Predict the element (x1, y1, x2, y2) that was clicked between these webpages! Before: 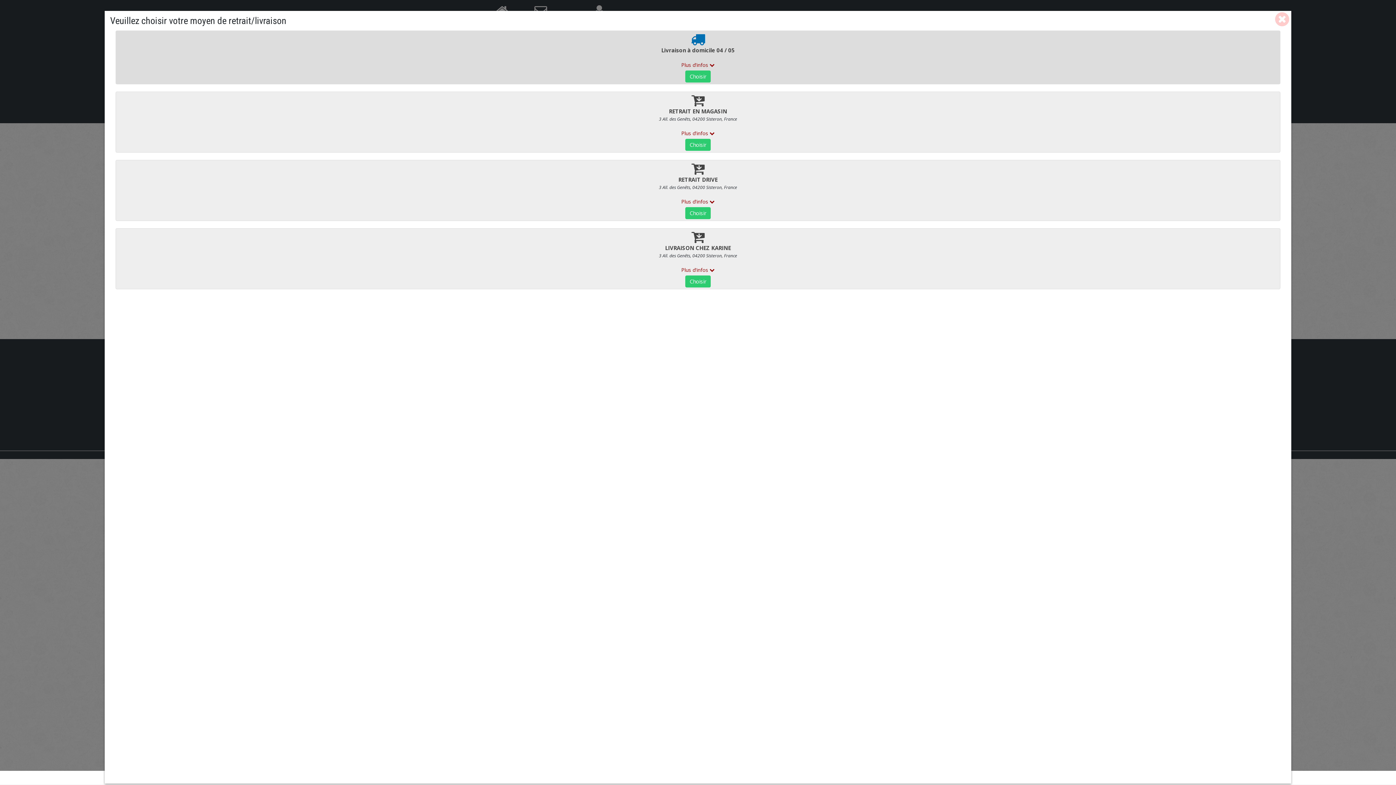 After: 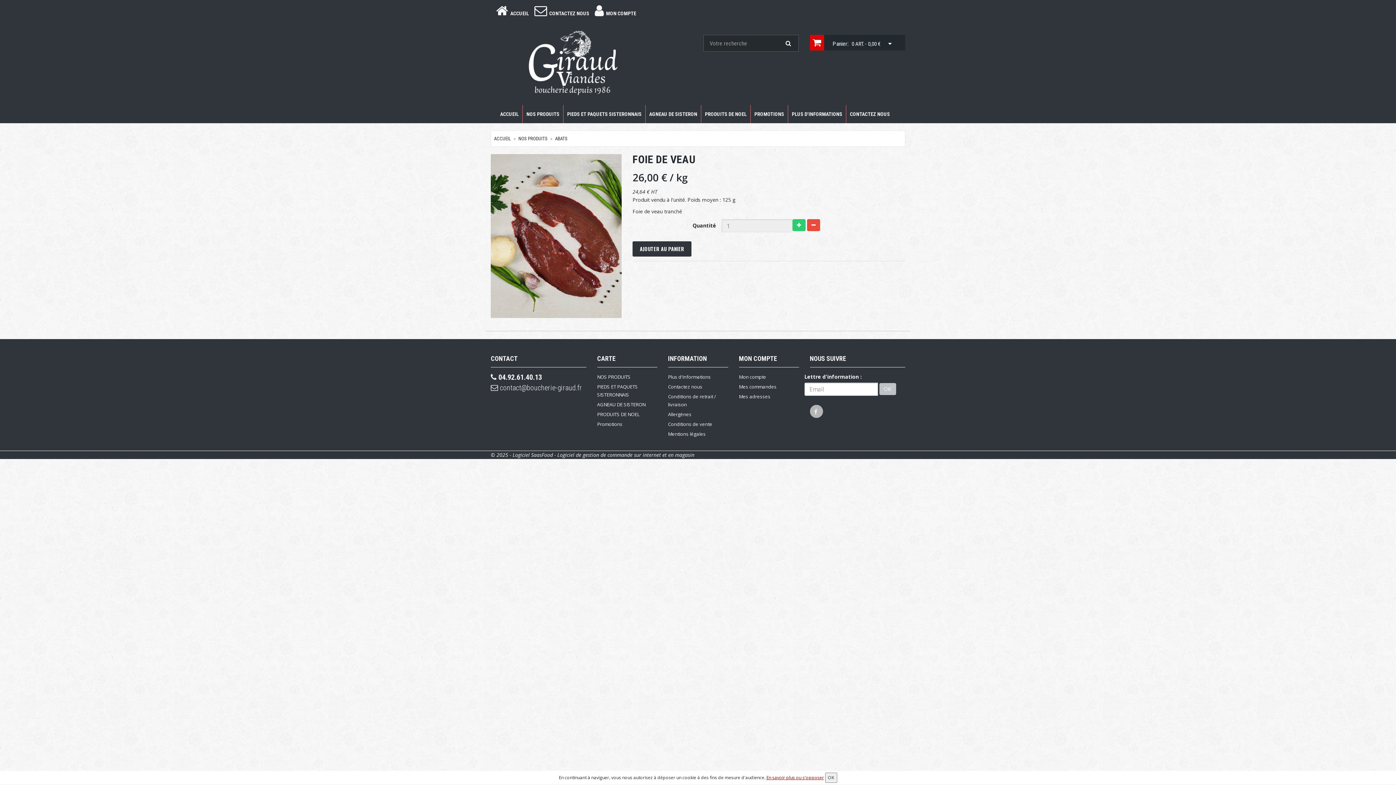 Action: bbox: (1273, 10, 1291, 27)